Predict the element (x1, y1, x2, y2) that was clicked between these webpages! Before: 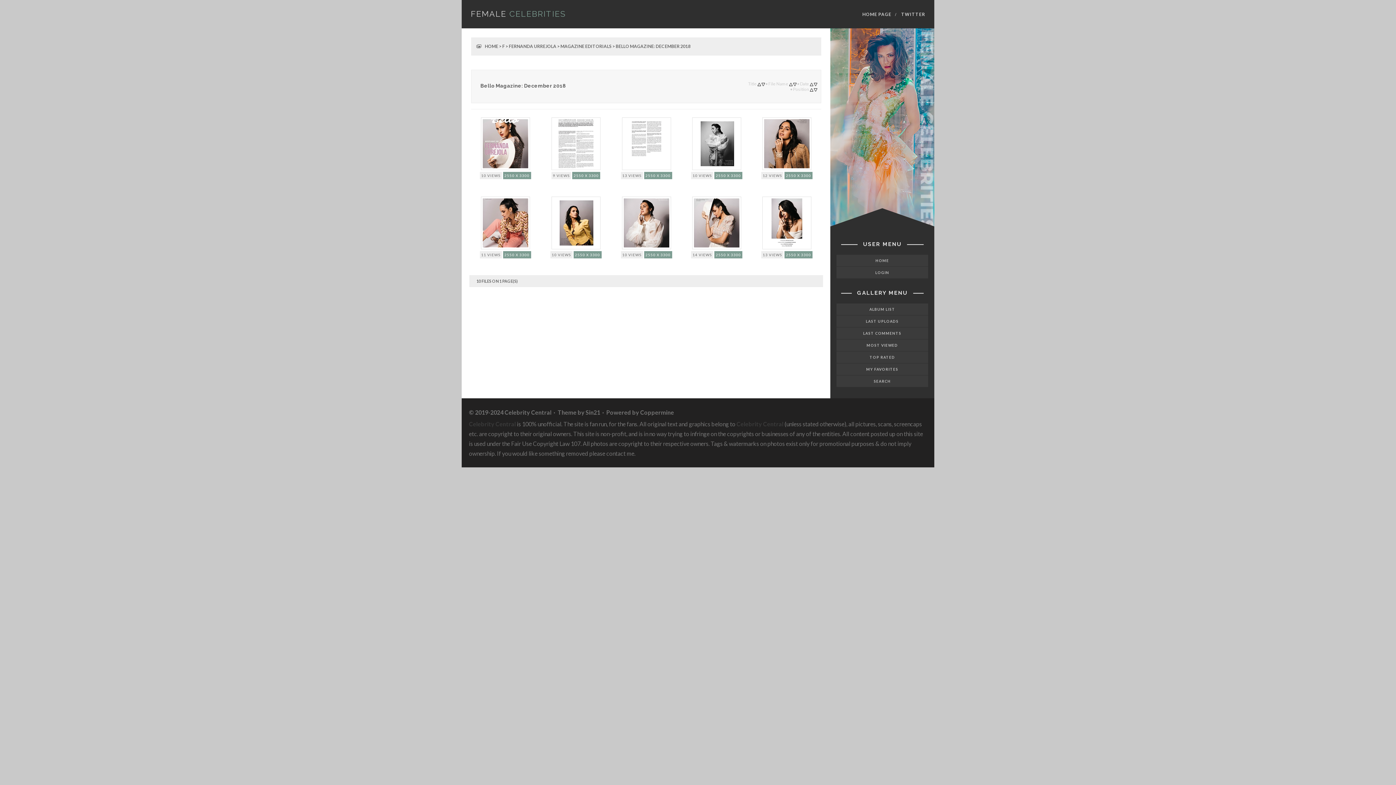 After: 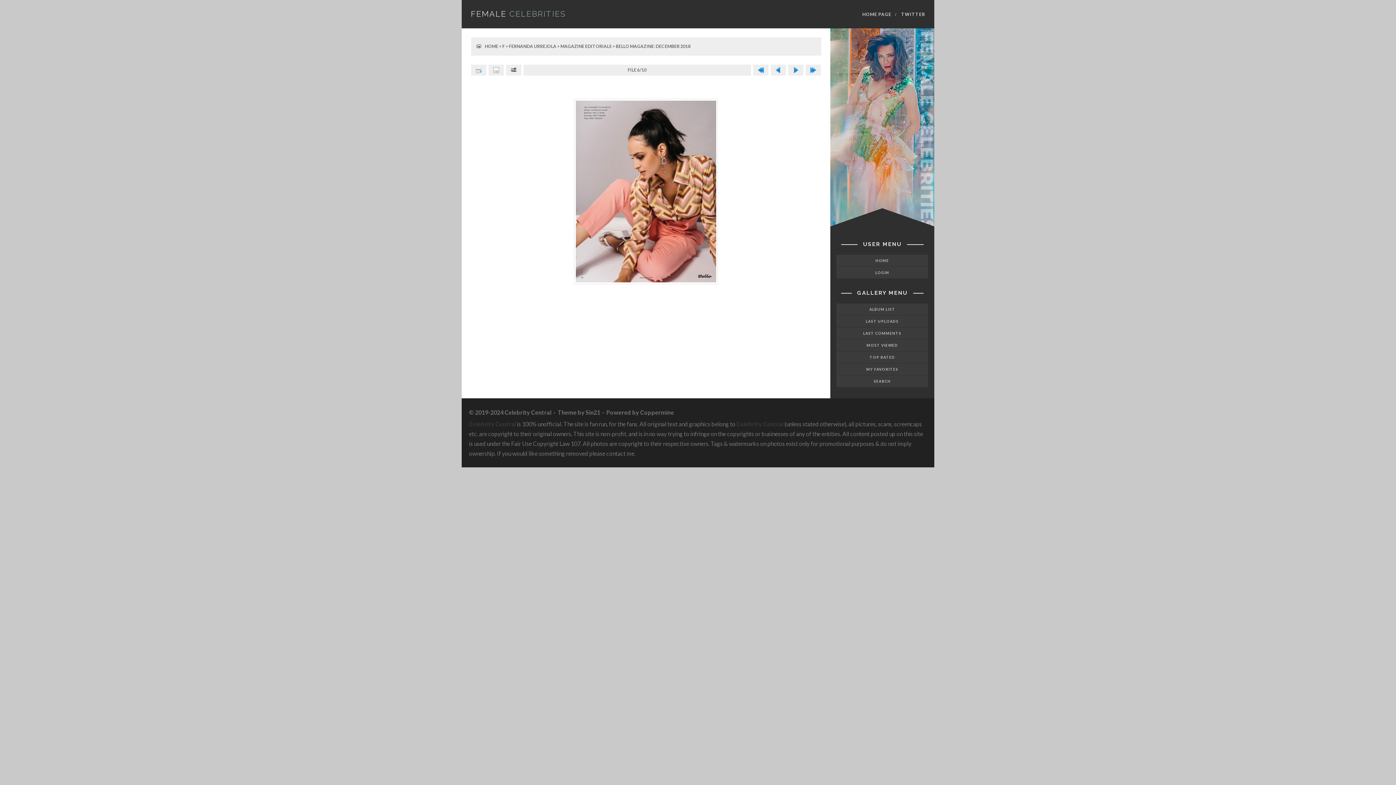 Action: bbox: (479, 244, 531, 251)